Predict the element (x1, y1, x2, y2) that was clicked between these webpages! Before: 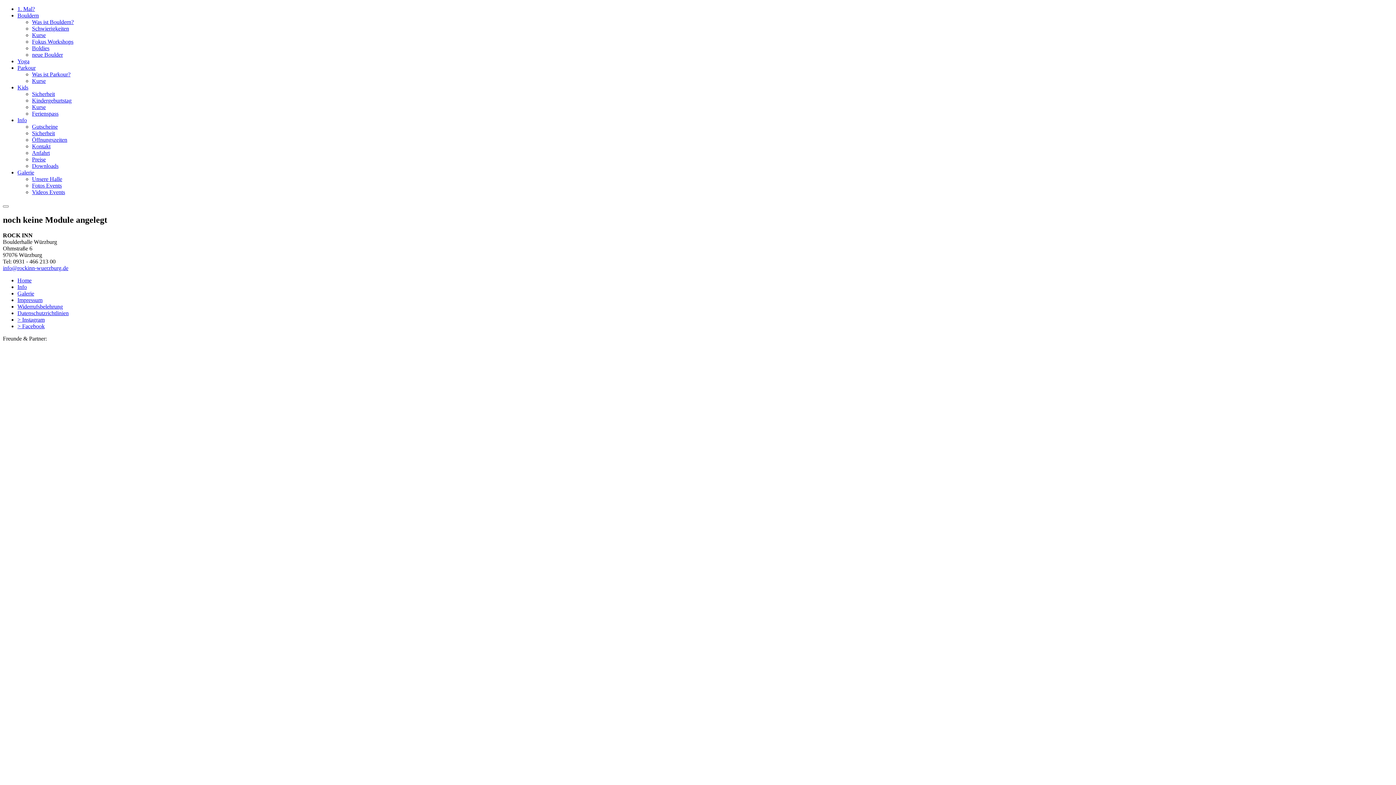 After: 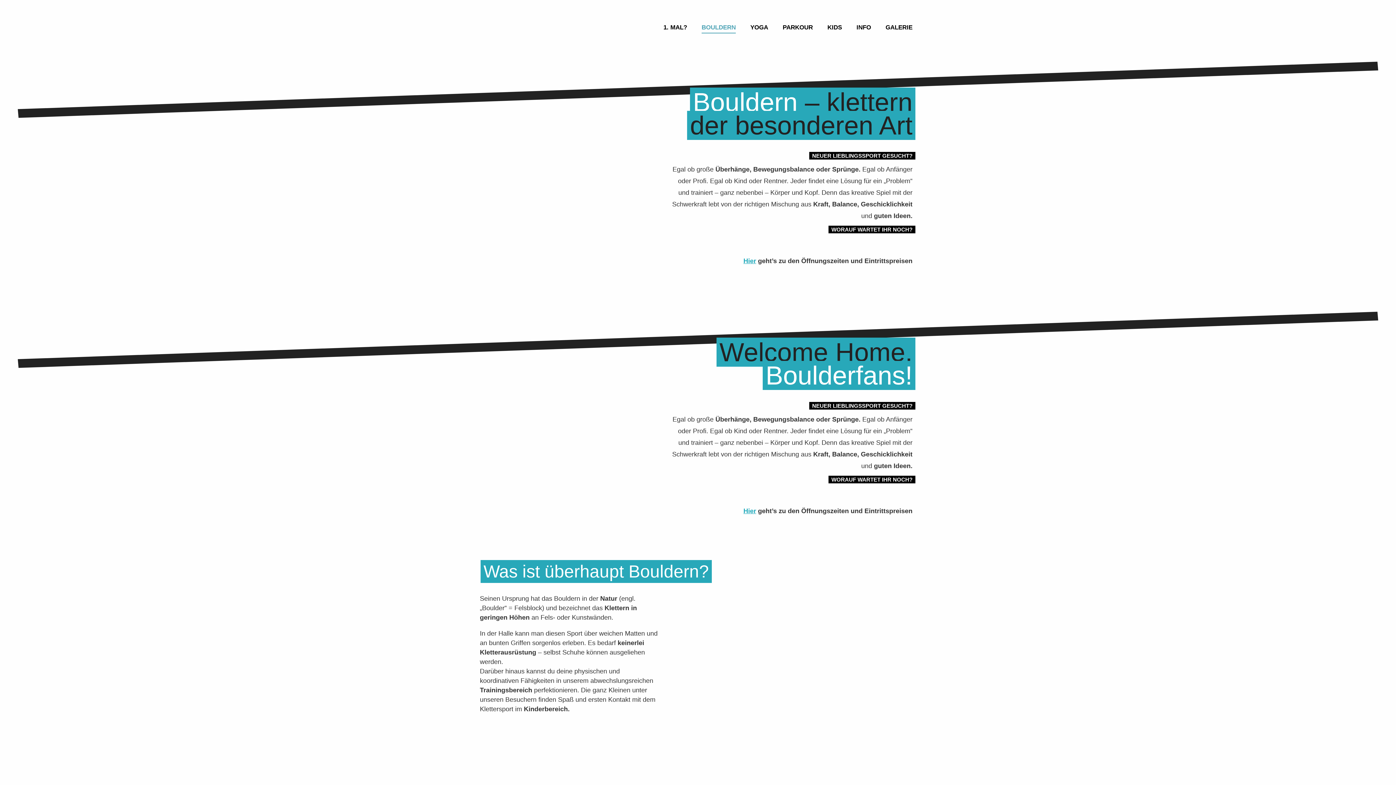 Action: bbox: (17, 12, 38, 18) label: Bouldern